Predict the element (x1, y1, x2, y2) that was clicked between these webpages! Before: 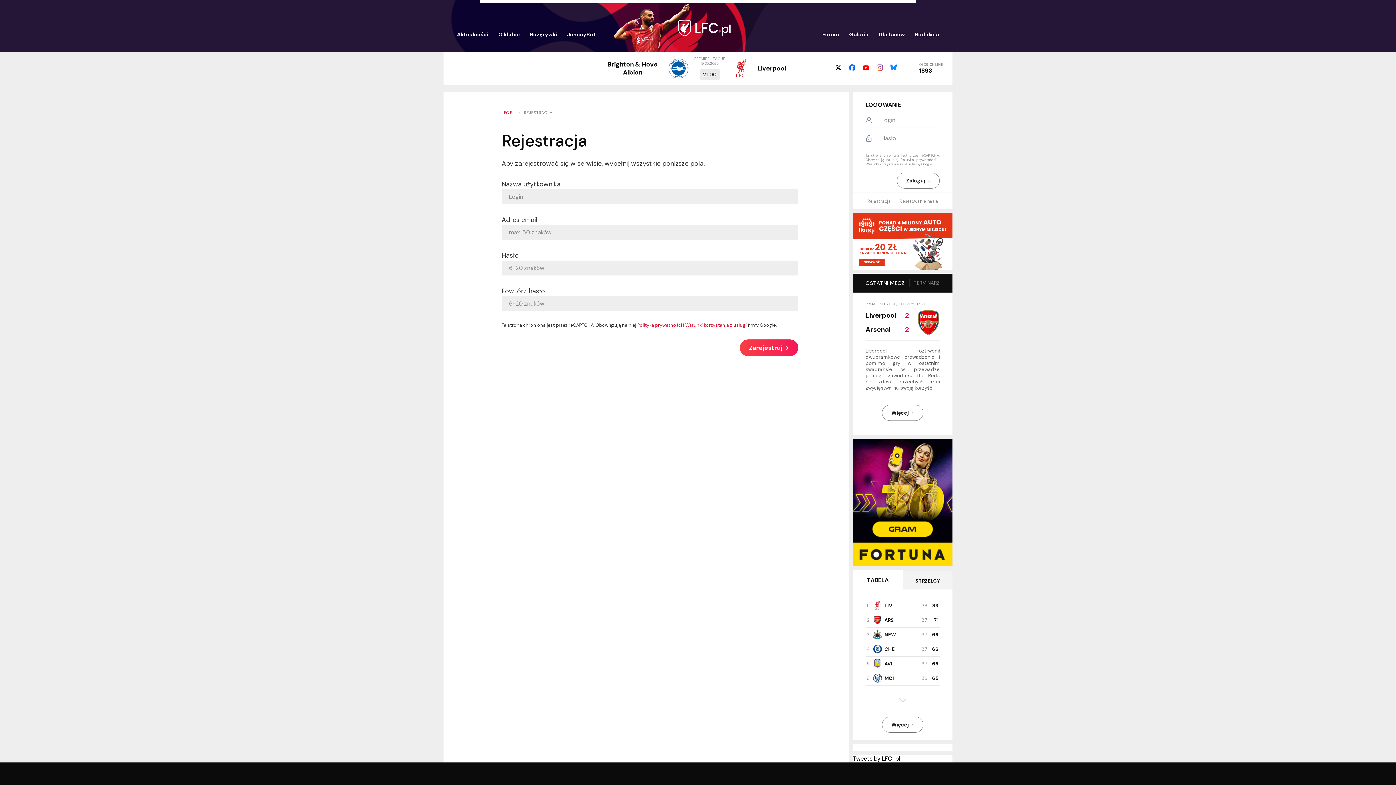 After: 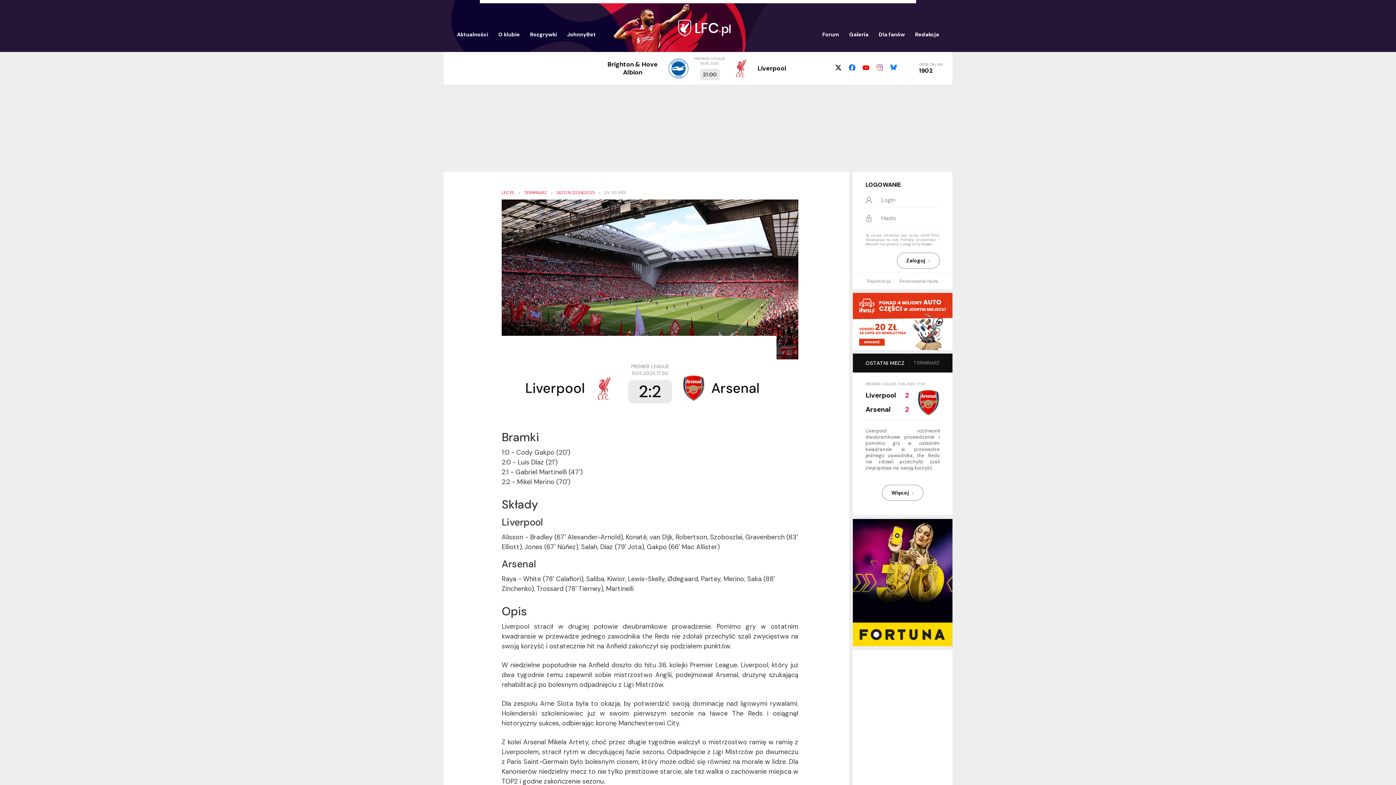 Action: bbox: (882, 405, 923, 421) label: Więcej